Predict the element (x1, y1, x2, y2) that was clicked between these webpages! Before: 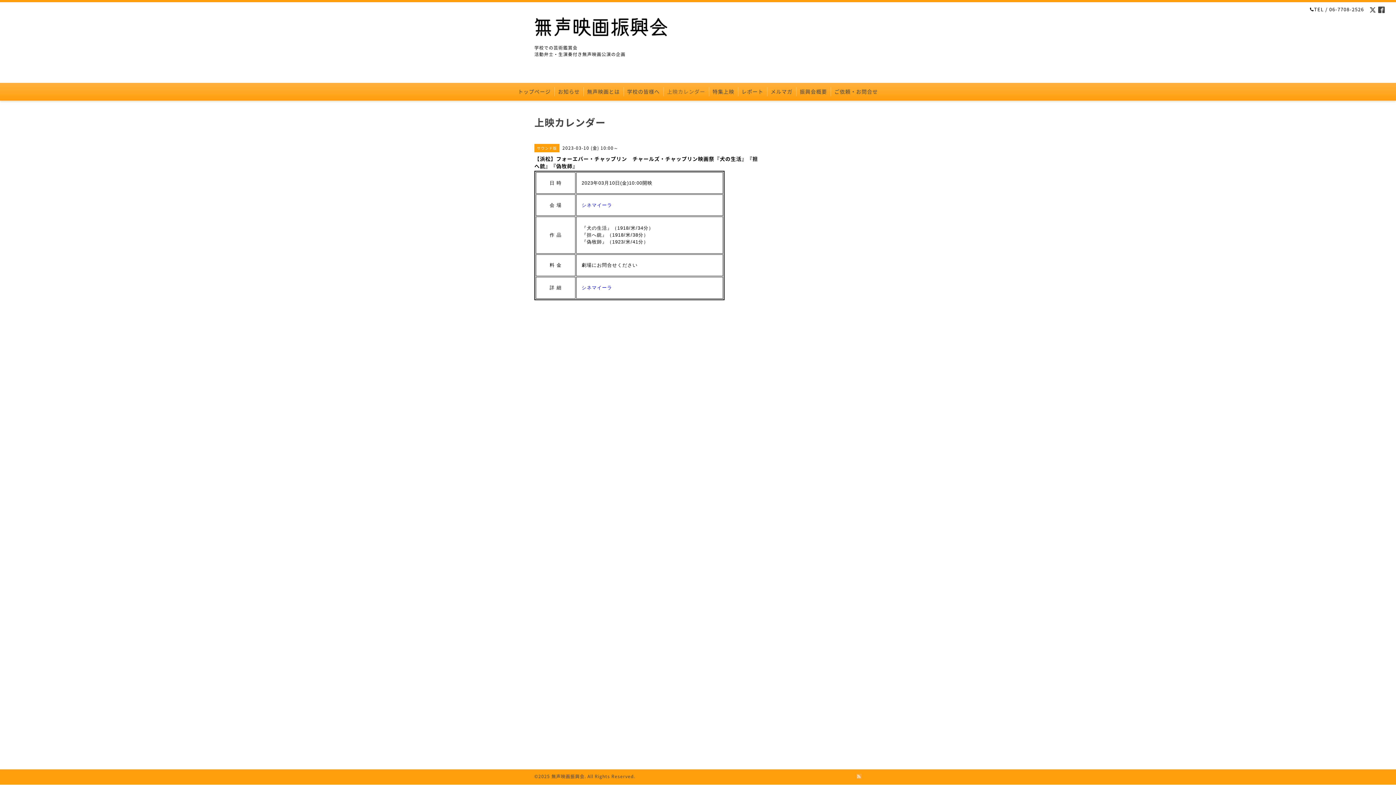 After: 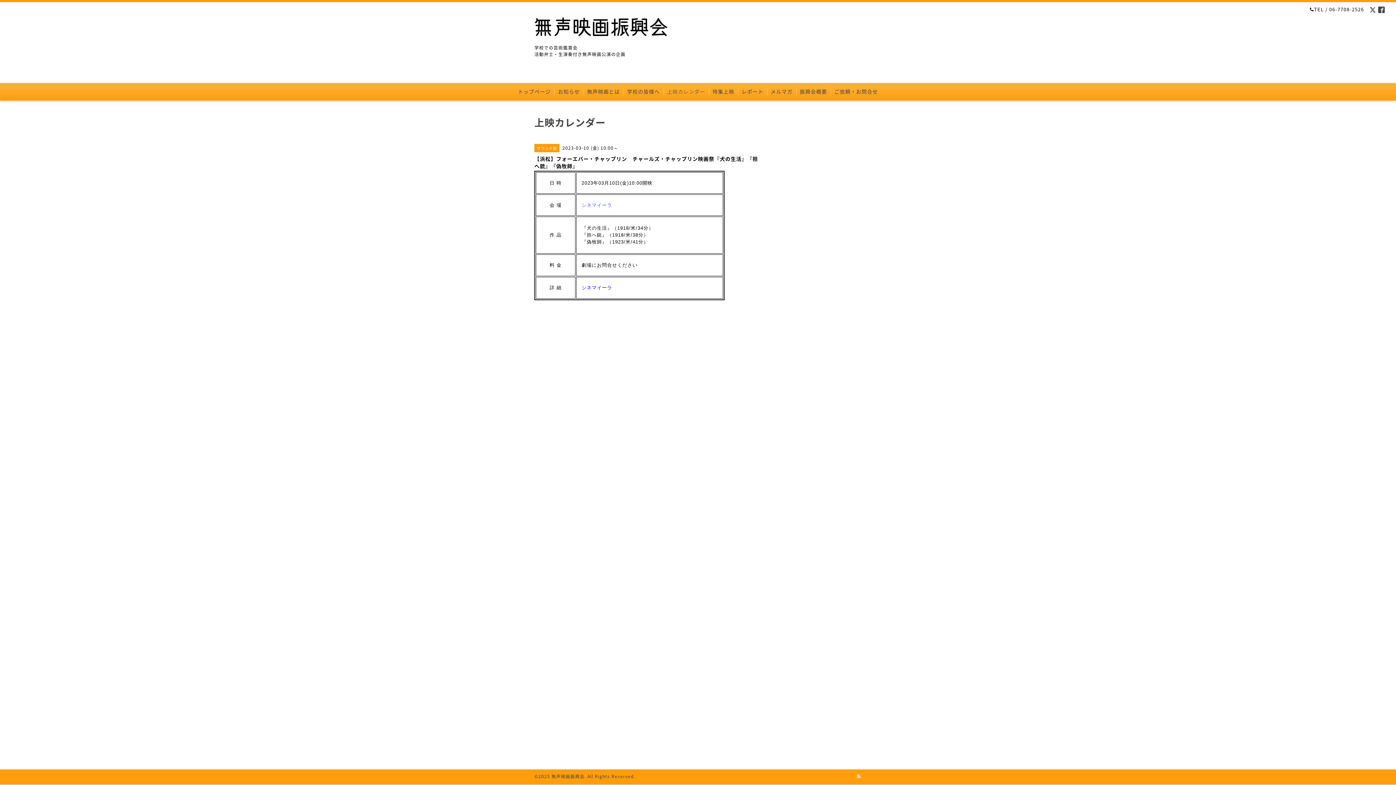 Action: label: シネマイーラ bbox: (581, 202, 612, 208)